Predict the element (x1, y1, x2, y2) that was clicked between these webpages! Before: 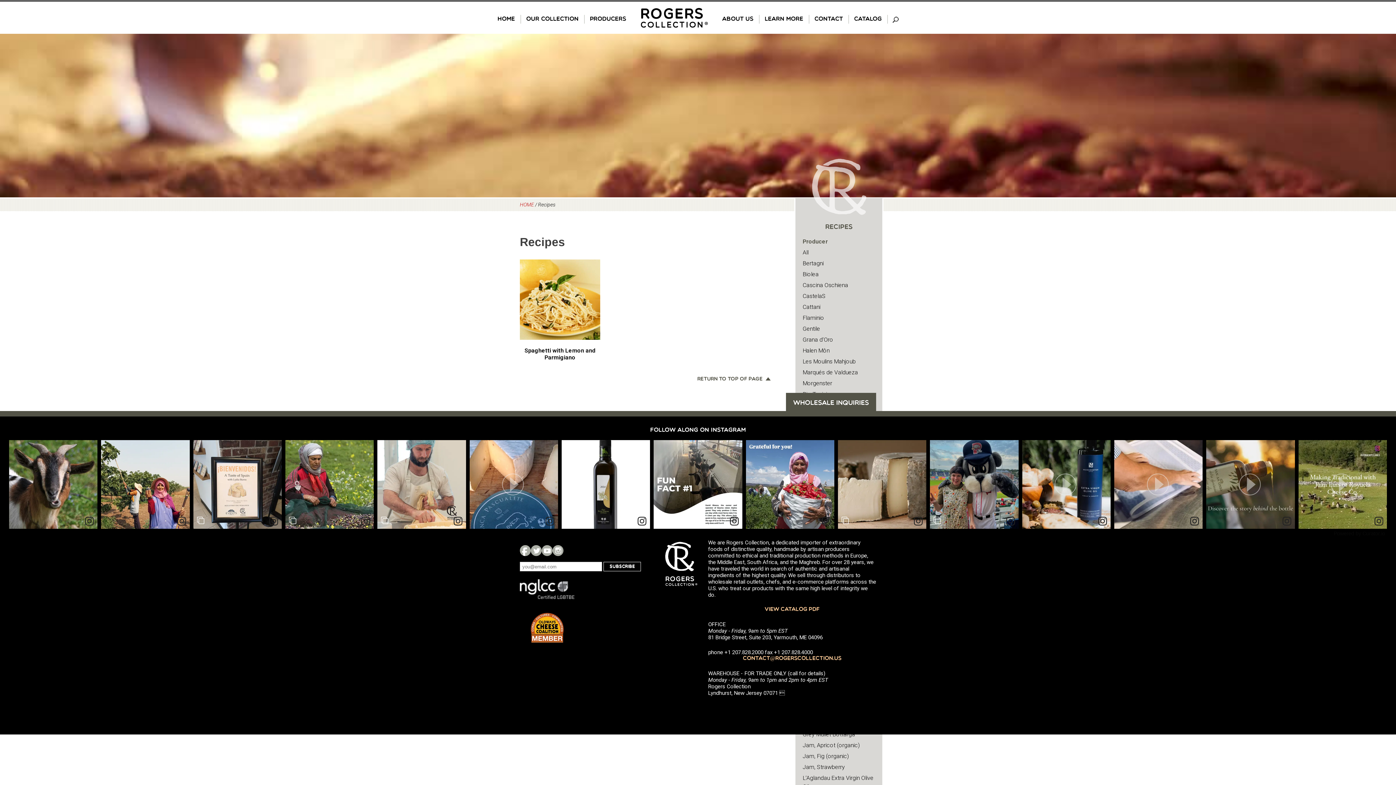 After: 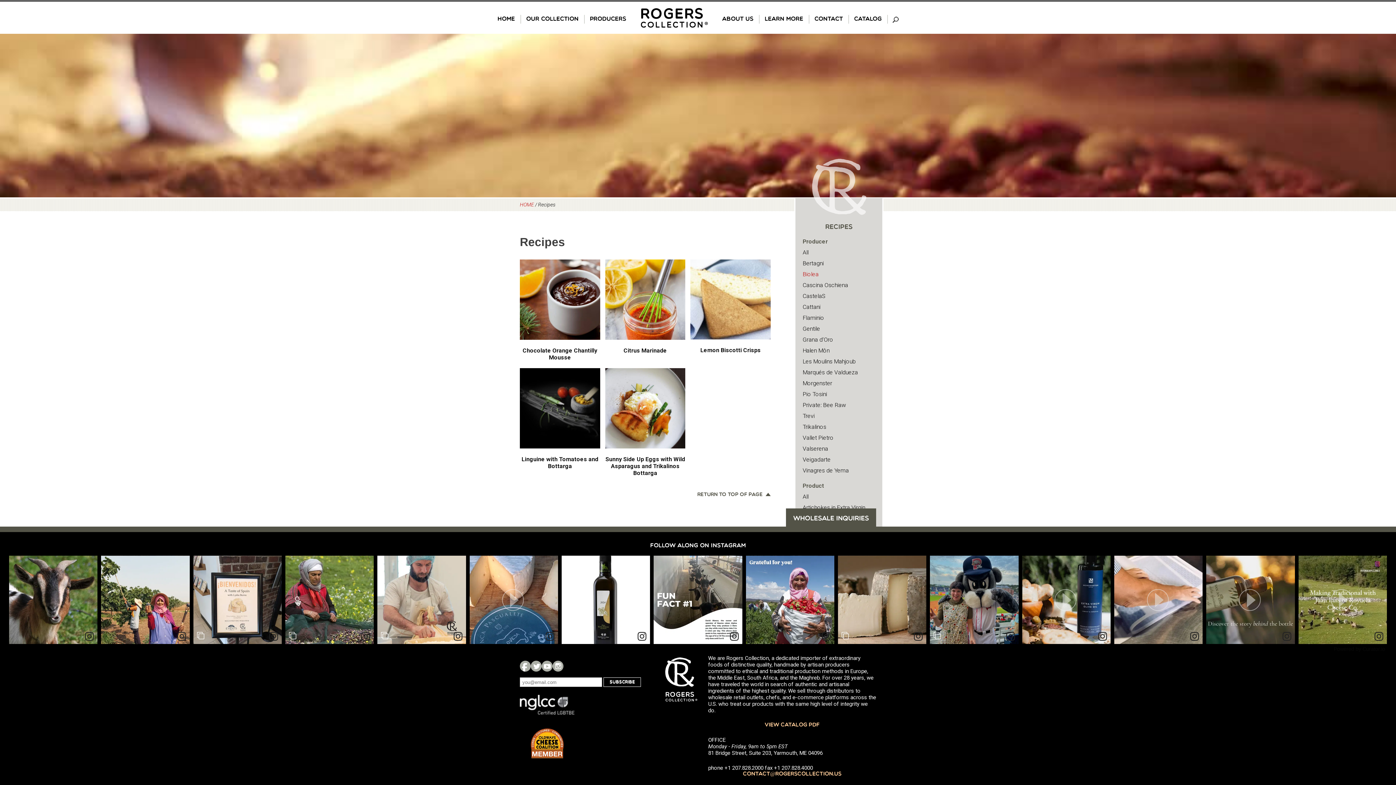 Action: label: Biolea bbox: (802, 270, 818, 277)